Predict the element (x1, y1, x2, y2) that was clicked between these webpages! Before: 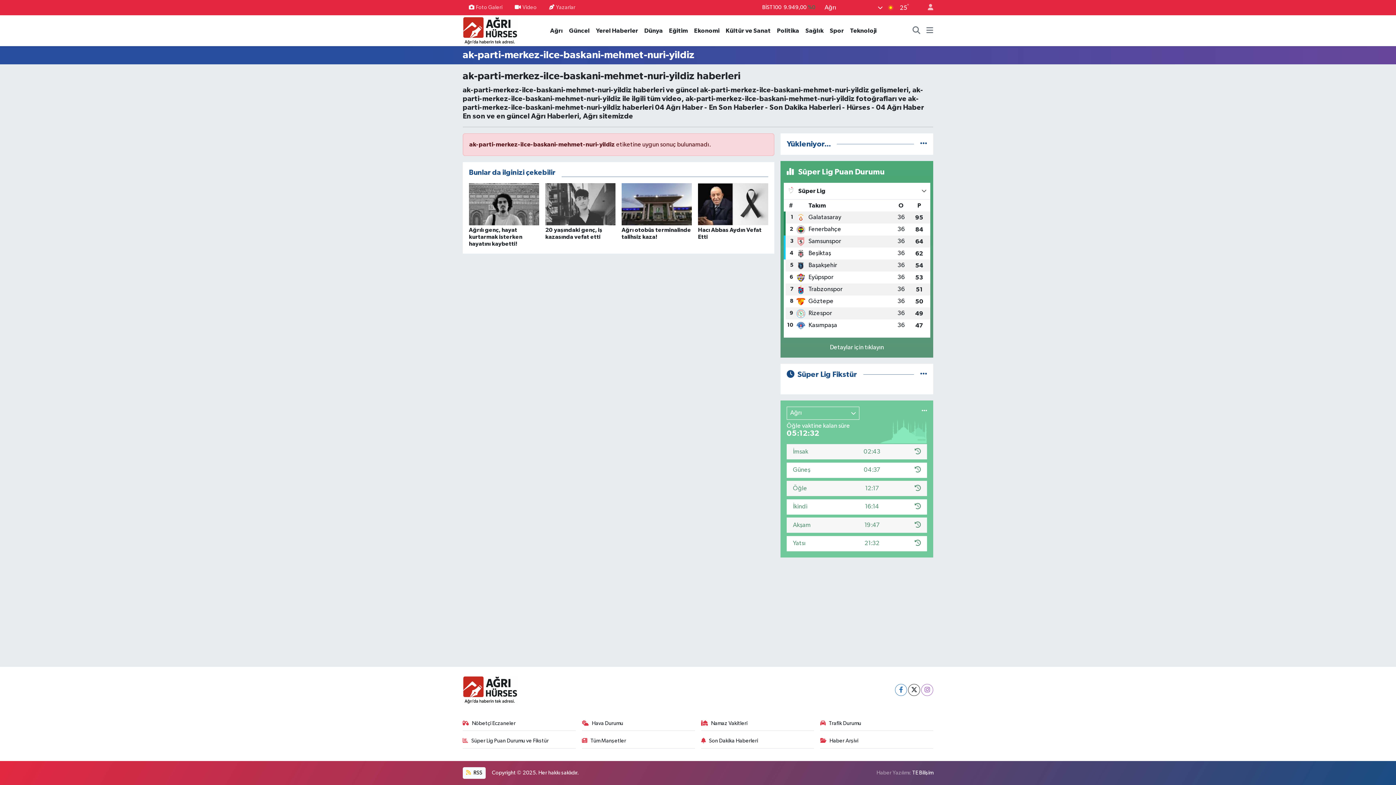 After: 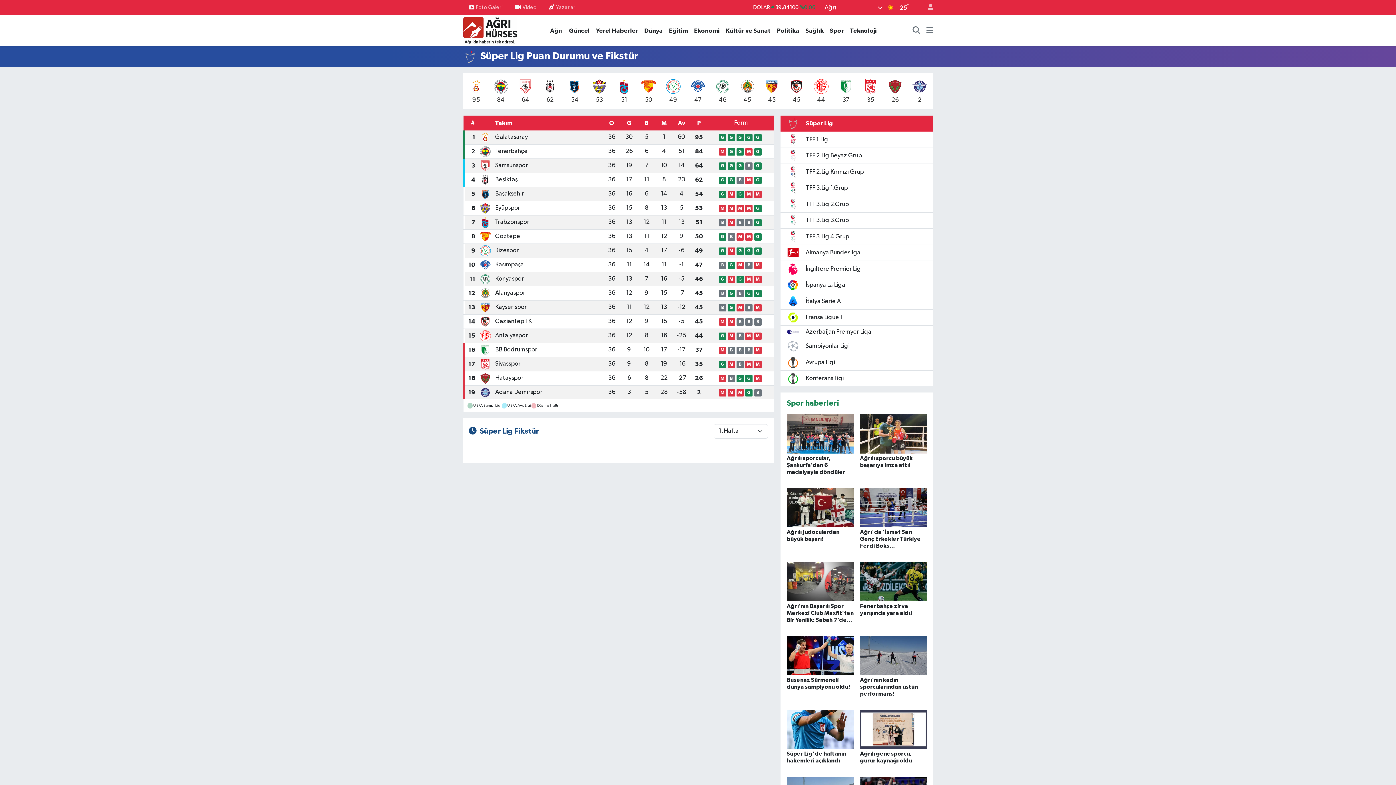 Action: bbox: (920, 371, 927, 377)